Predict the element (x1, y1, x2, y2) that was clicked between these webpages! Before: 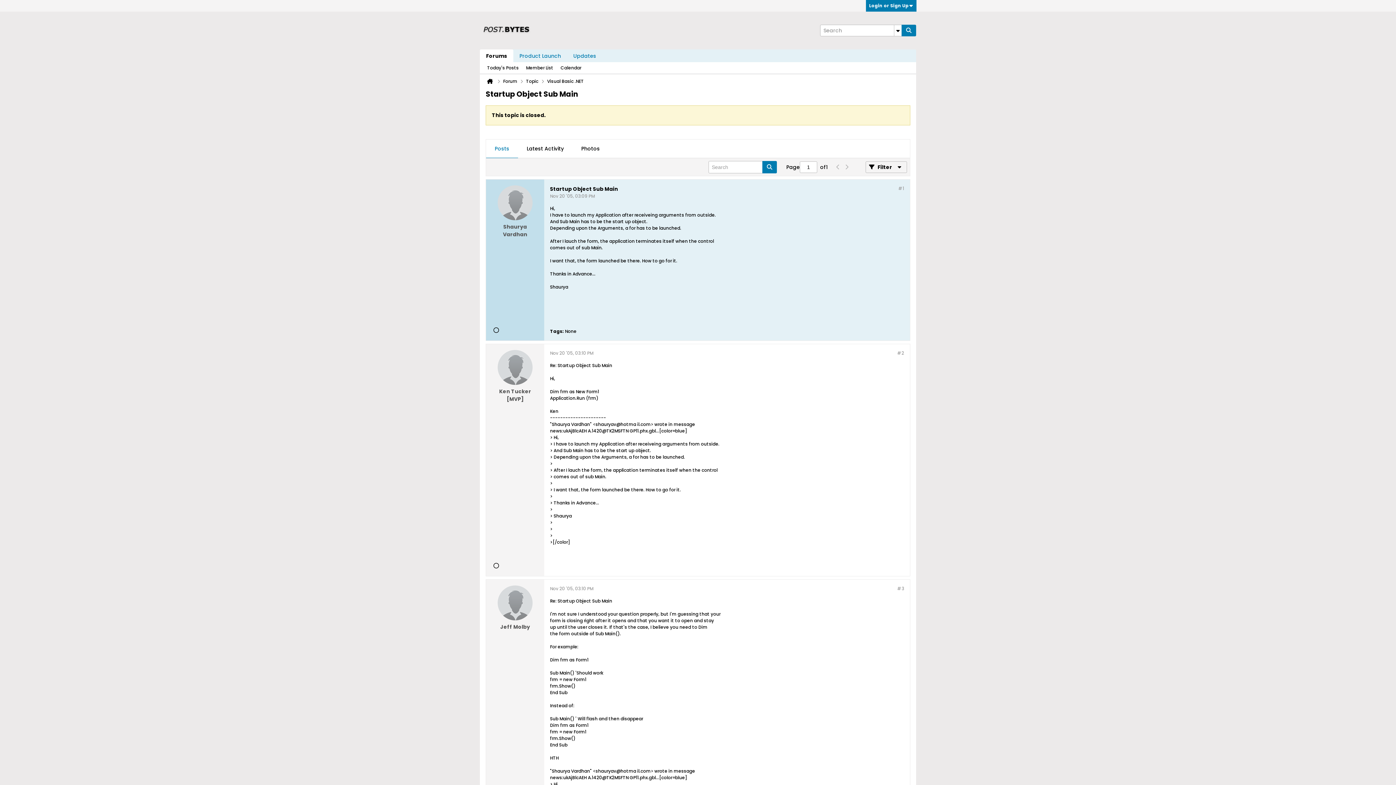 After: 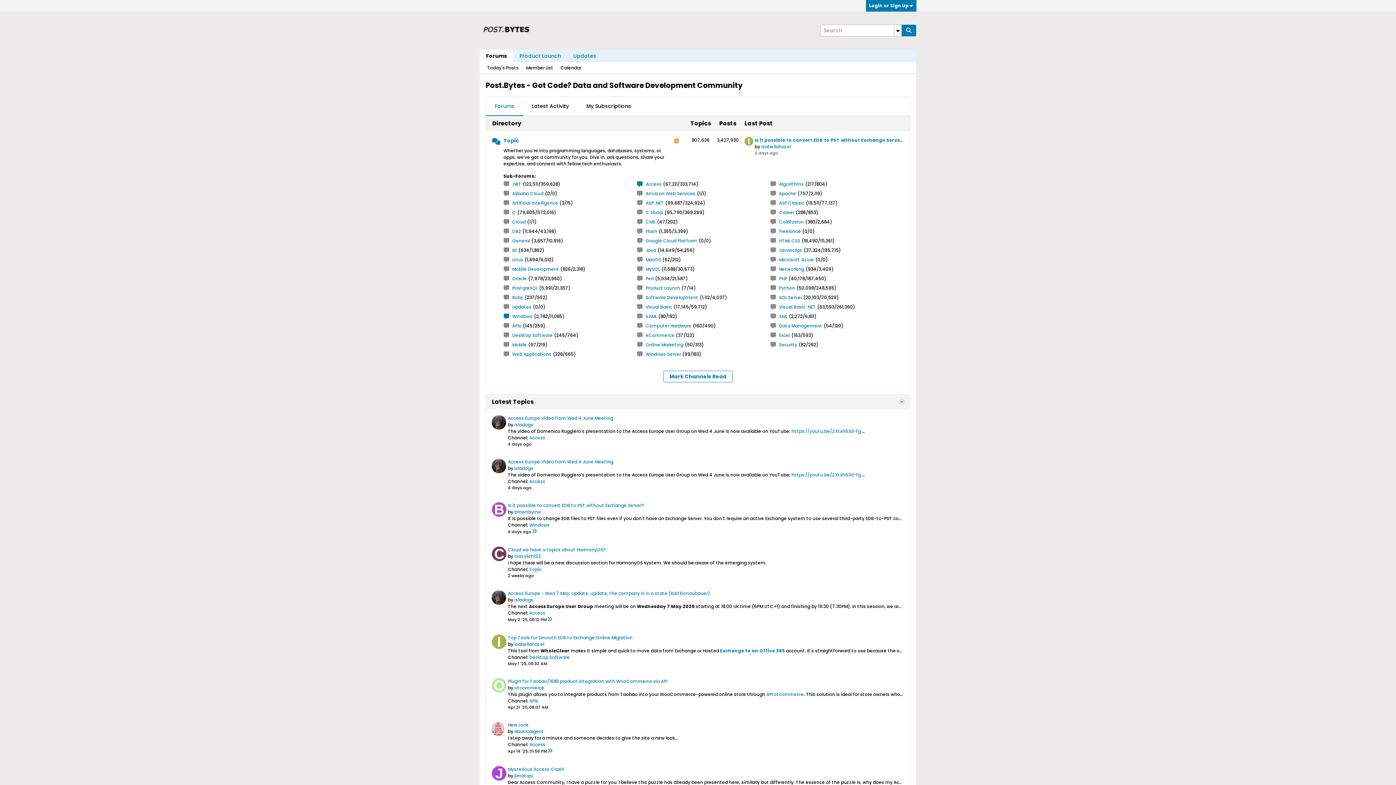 Action: bbox: (483, 28, 530, 34)